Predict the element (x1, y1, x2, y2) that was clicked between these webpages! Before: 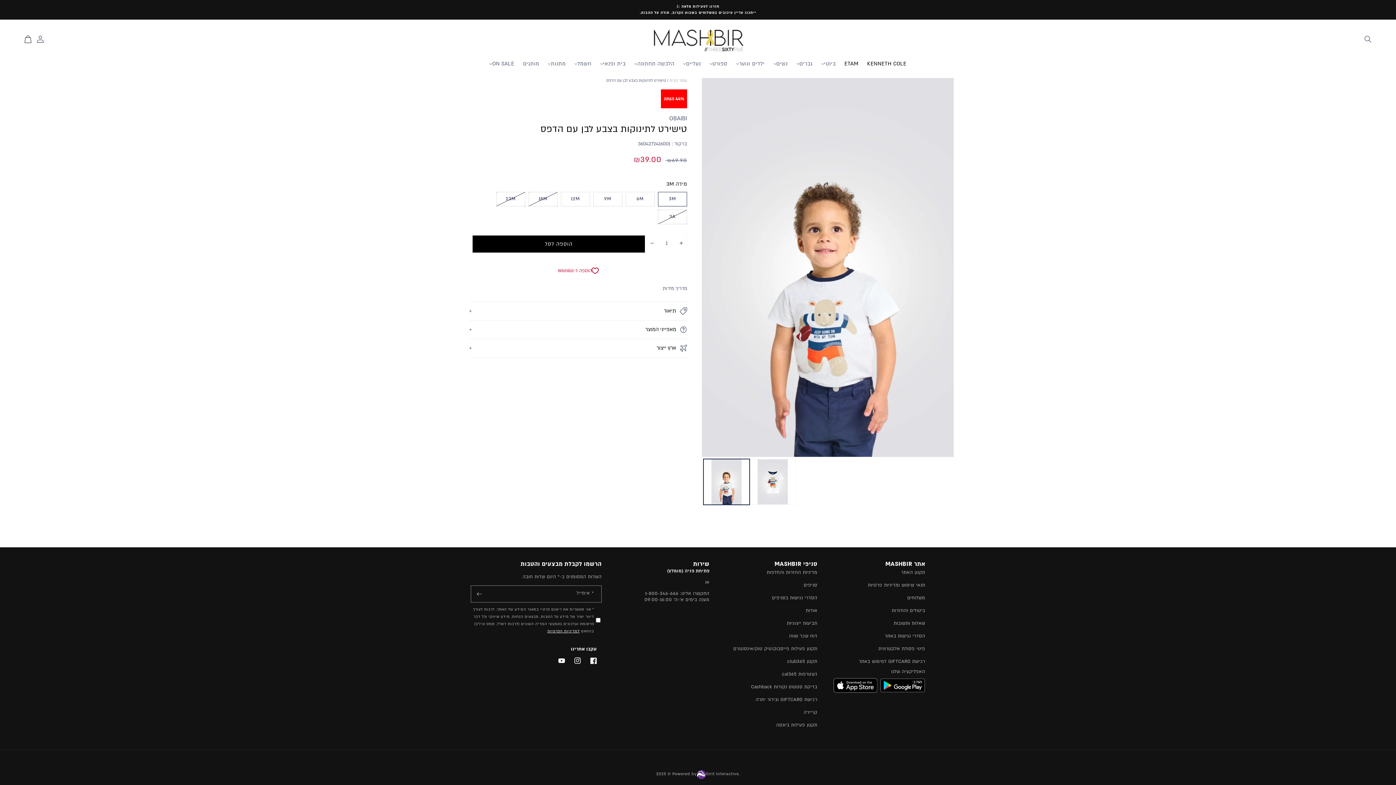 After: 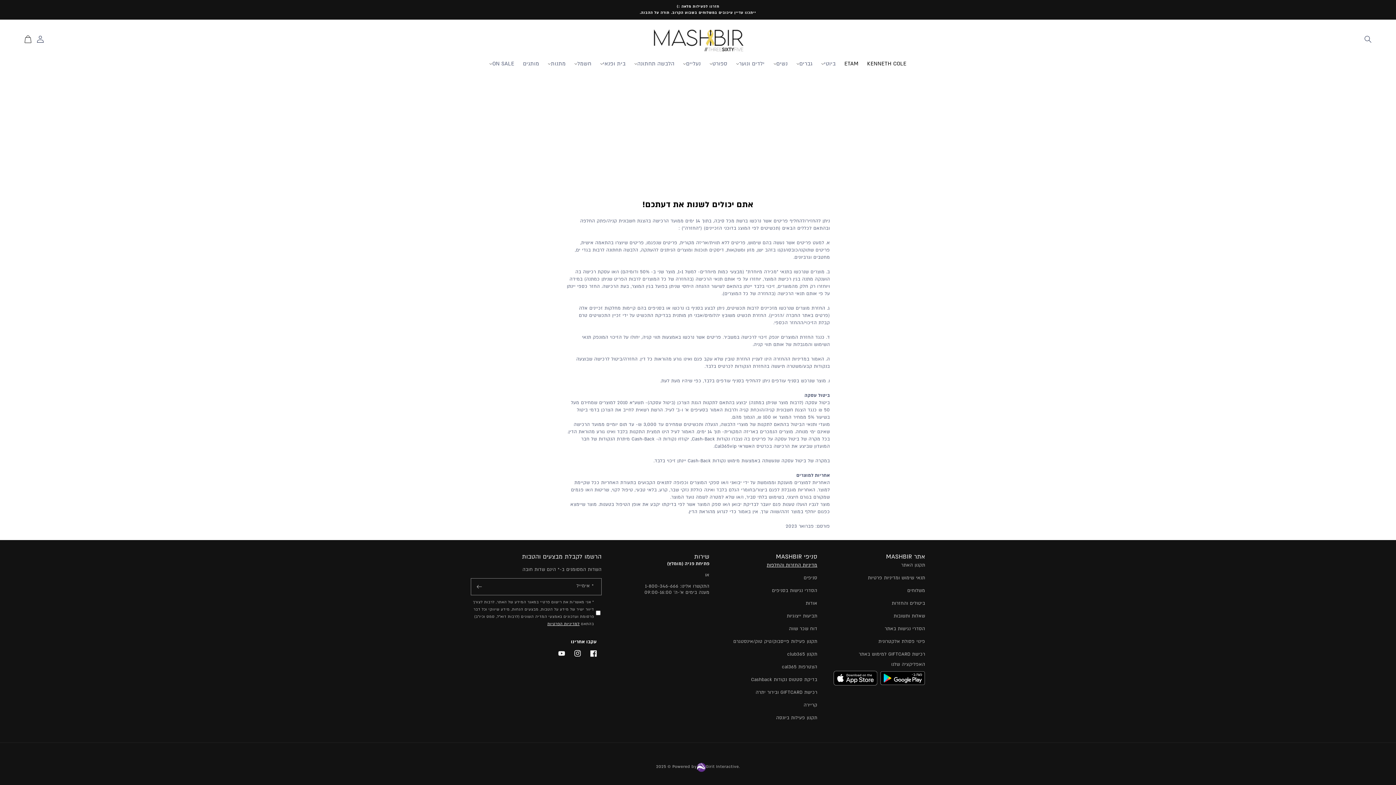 Action: bbox: (766, 568, 817, 579) label: מדיניות החזרות והחלפות